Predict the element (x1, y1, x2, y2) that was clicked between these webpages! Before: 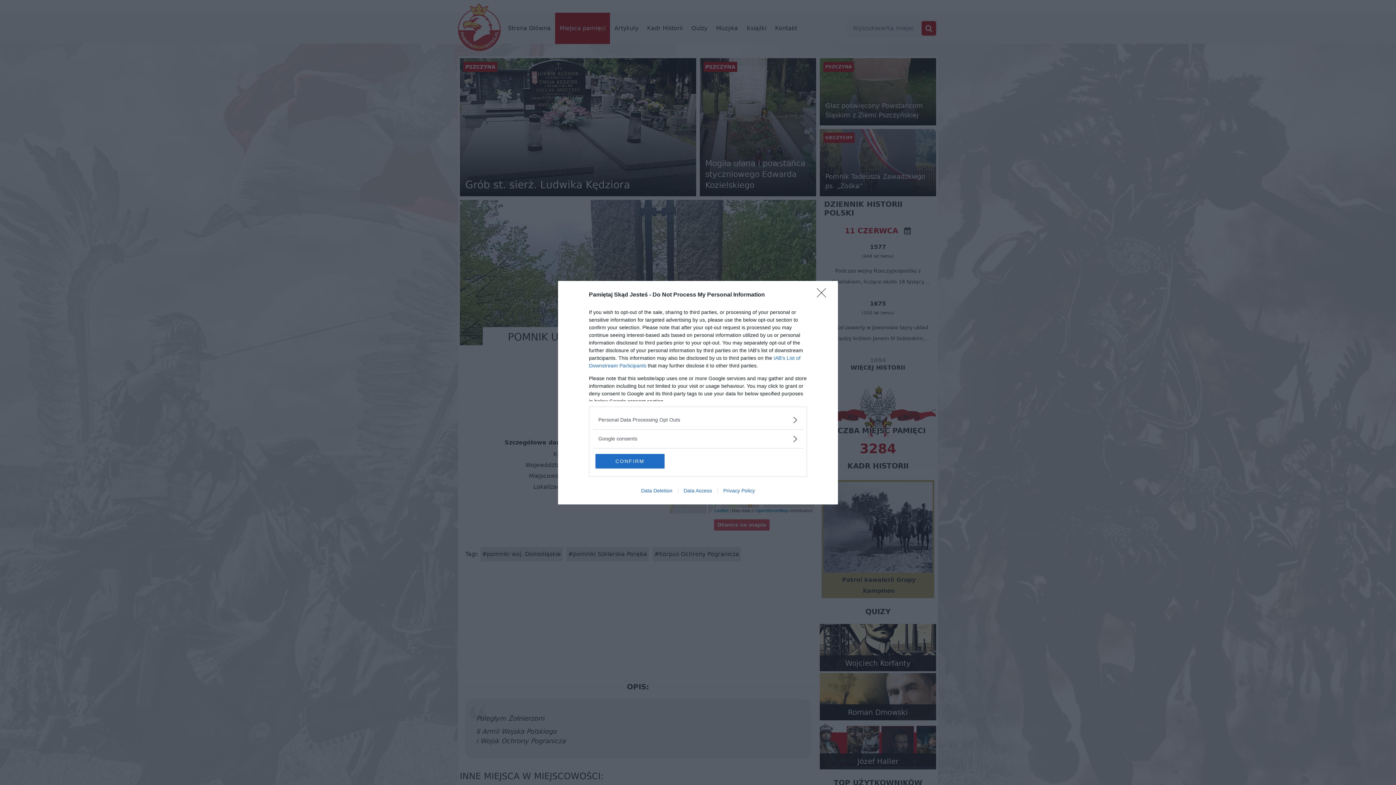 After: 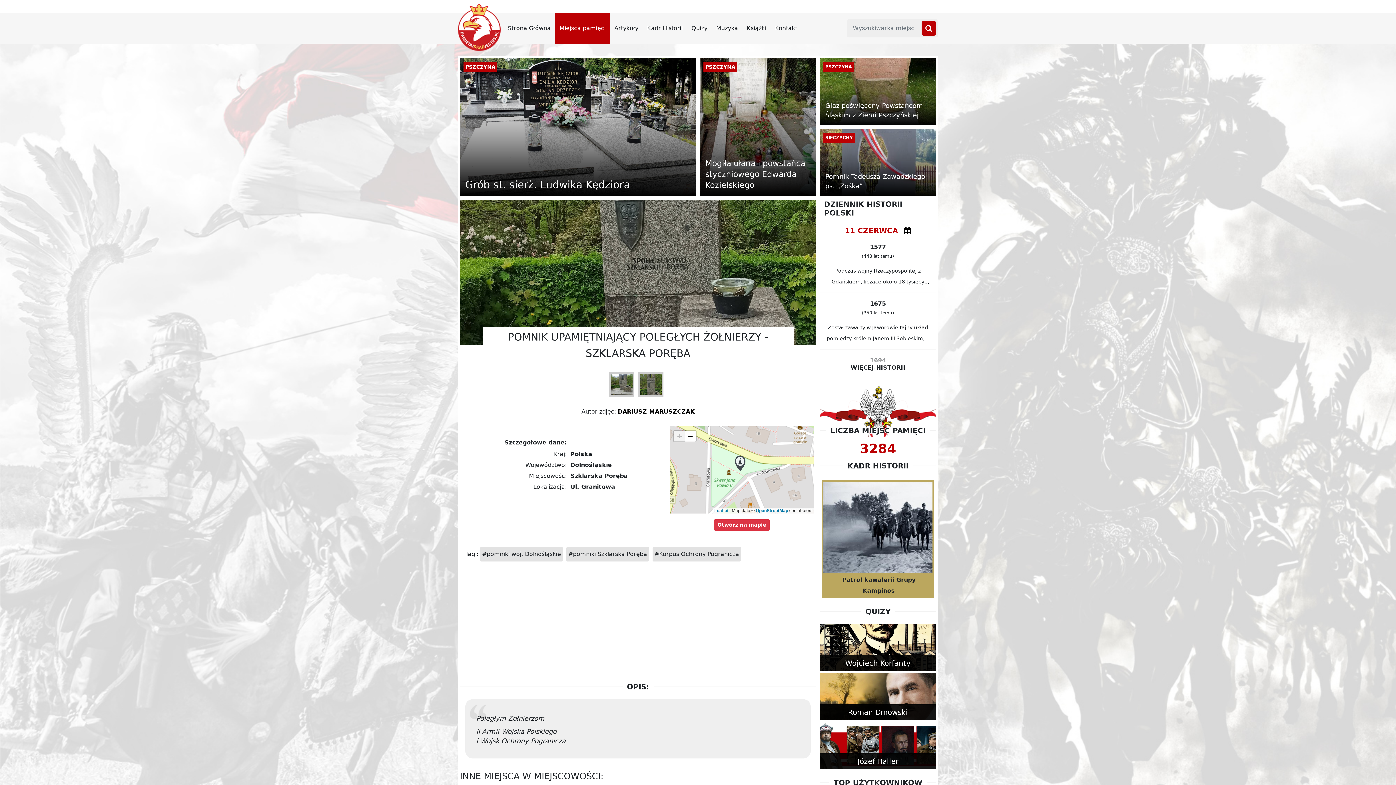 Action: label: Close bbox: (817, 288, 830, 302)